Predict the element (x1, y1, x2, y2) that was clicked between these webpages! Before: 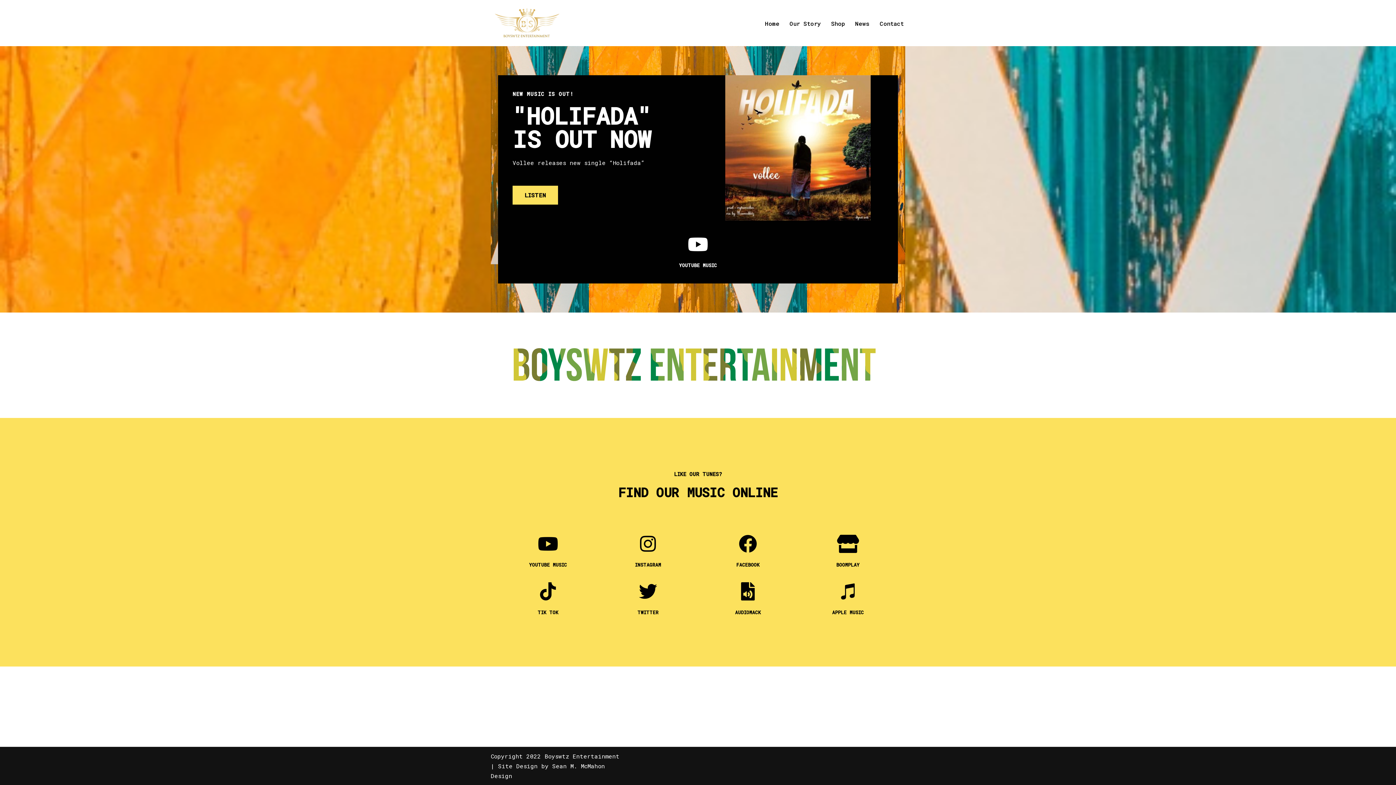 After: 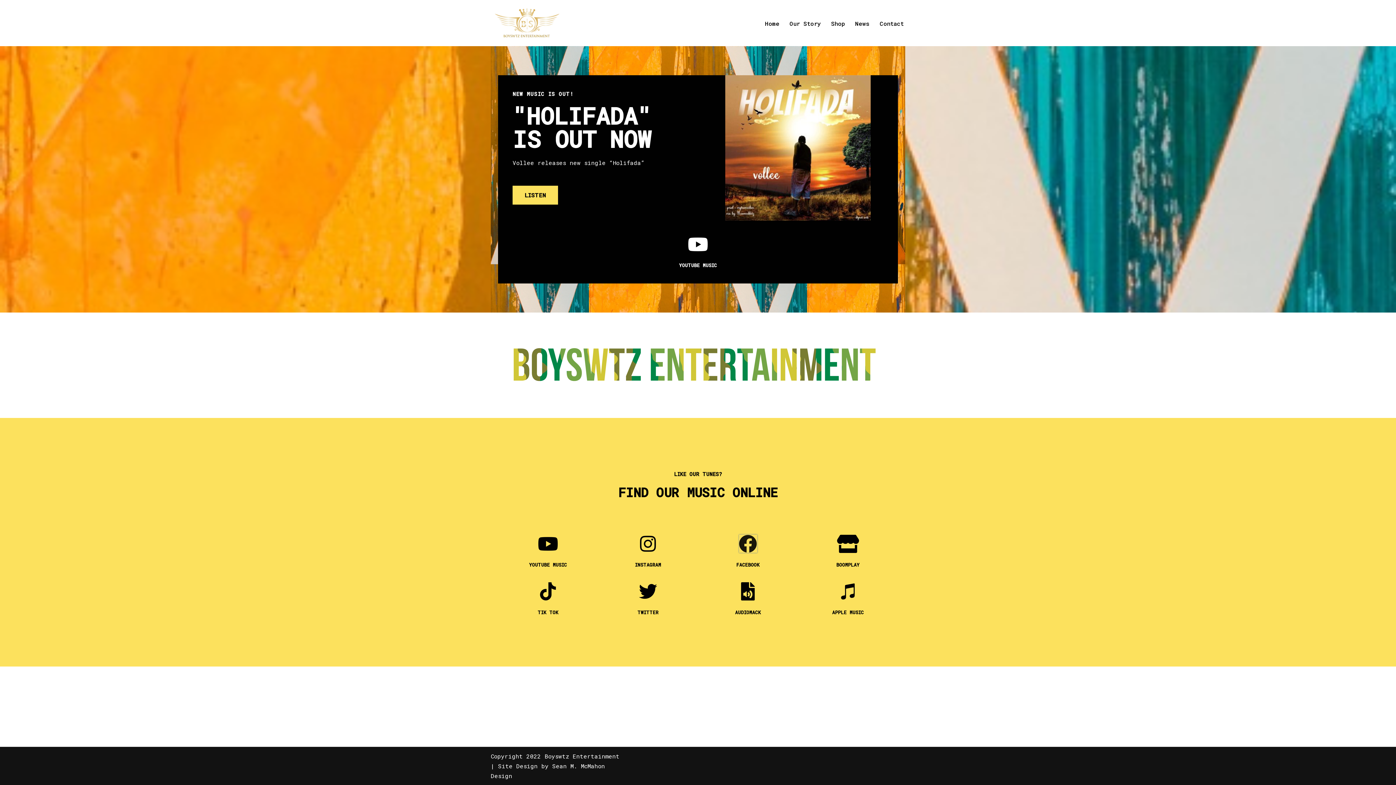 Action: bbox: (739, 534, 757, 553) label: FACEBOOK